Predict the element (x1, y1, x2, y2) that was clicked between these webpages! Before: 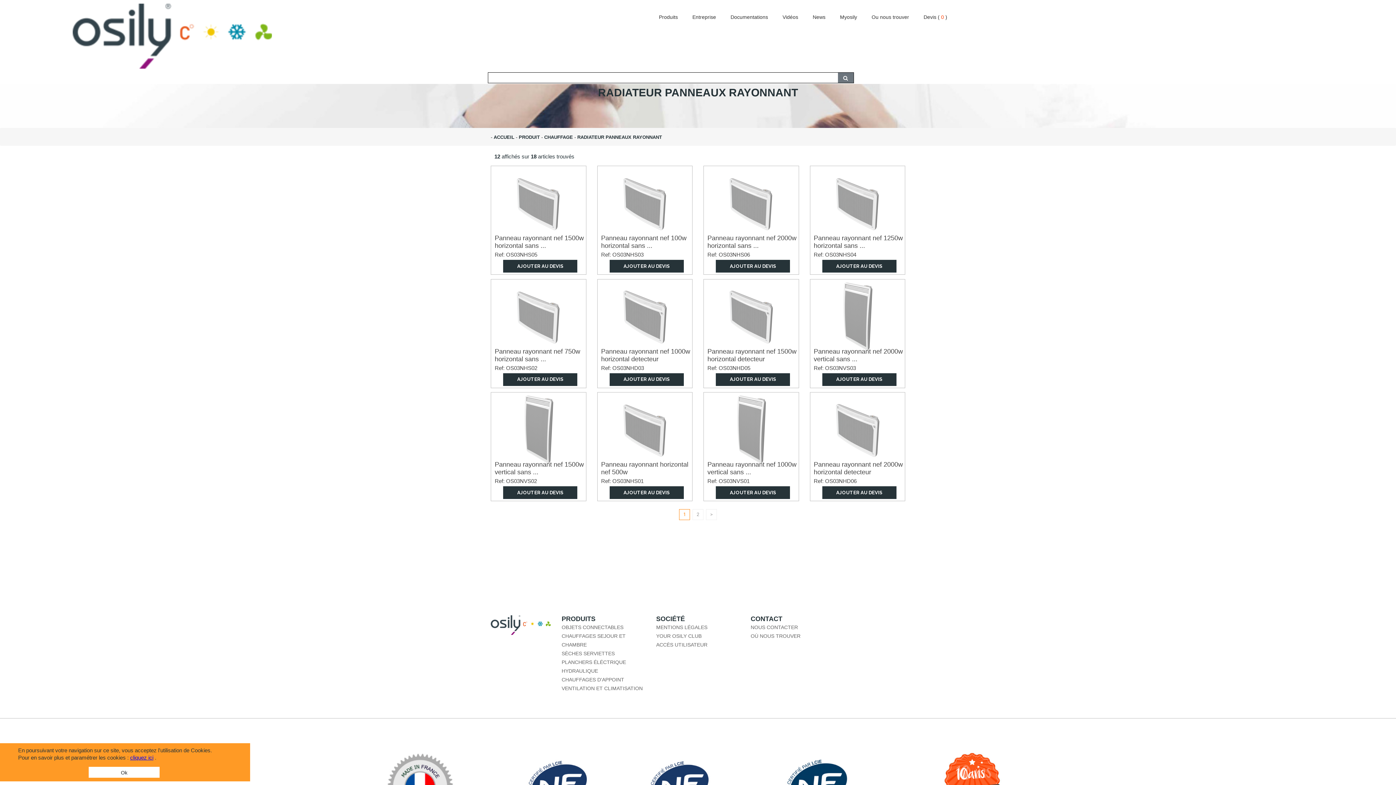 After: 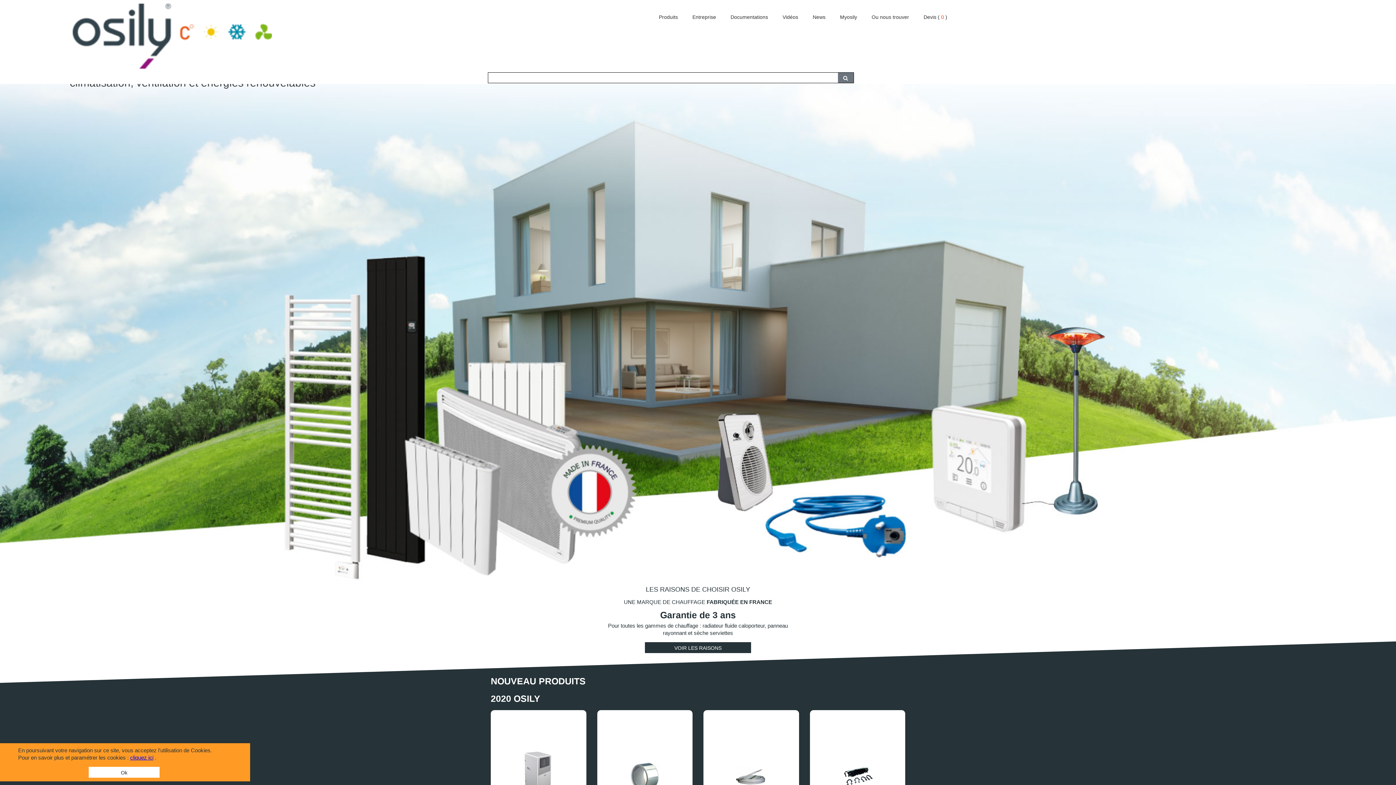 Action: bbox: (72, 32, 272, 38)